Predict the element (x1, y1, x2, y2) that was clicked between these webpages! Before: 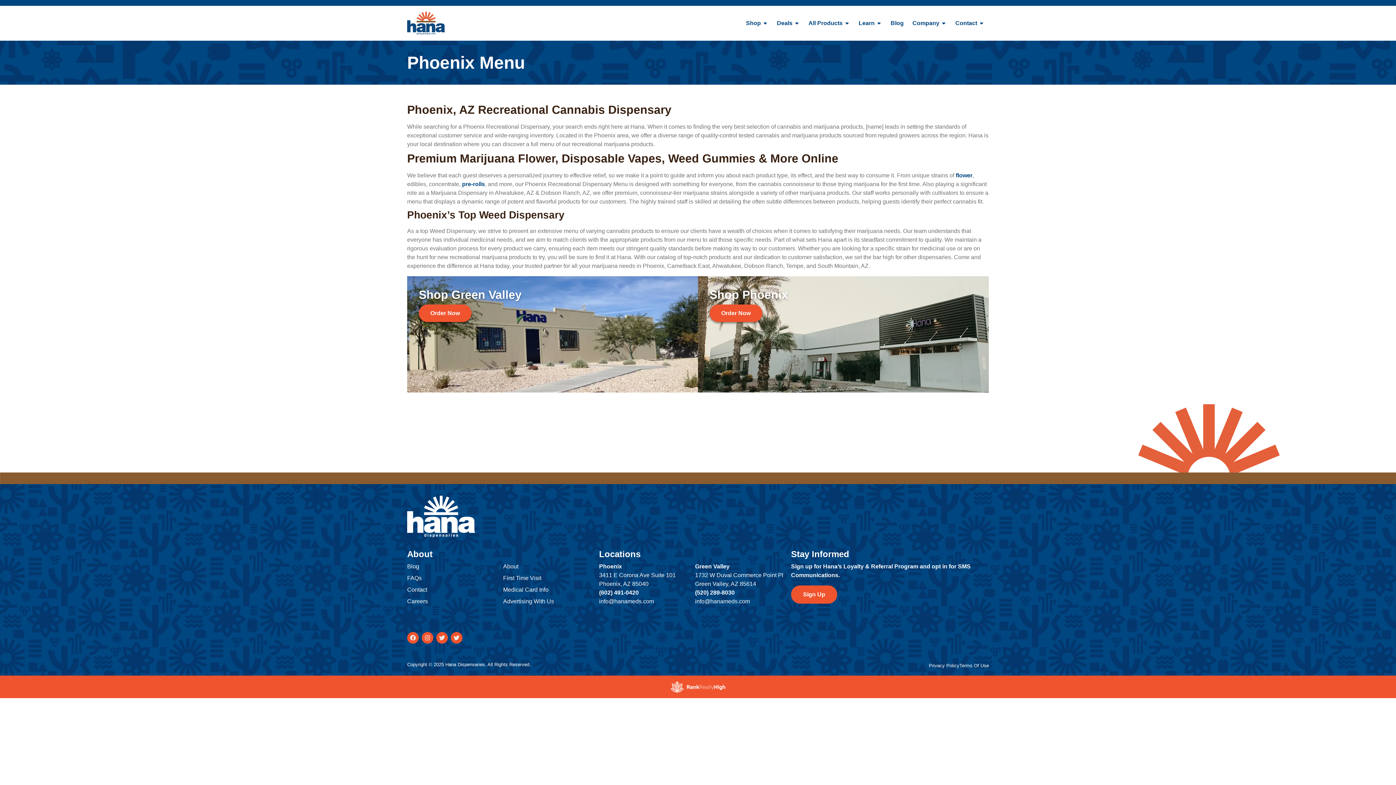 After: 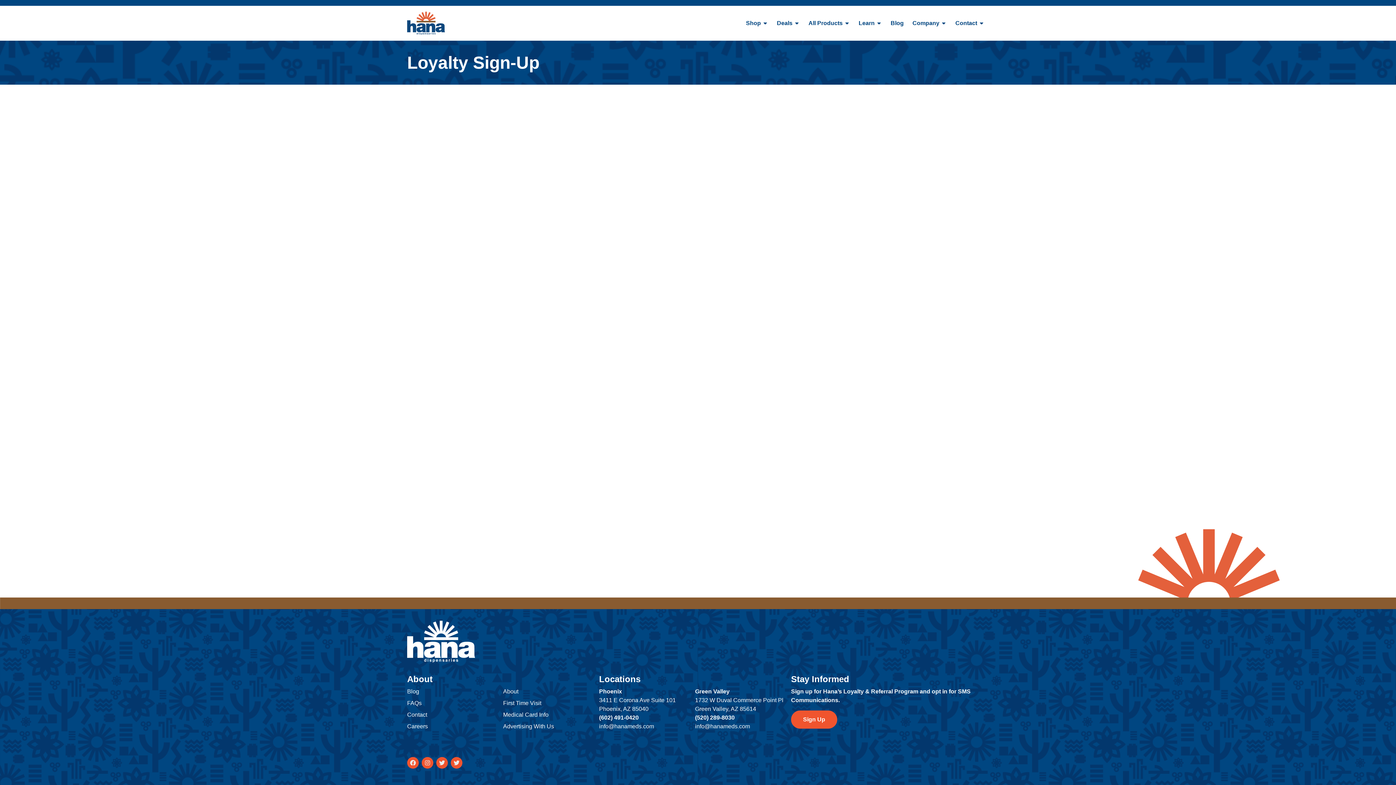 Action: label: Sign Up bbox: (791, 585, 837, 603)